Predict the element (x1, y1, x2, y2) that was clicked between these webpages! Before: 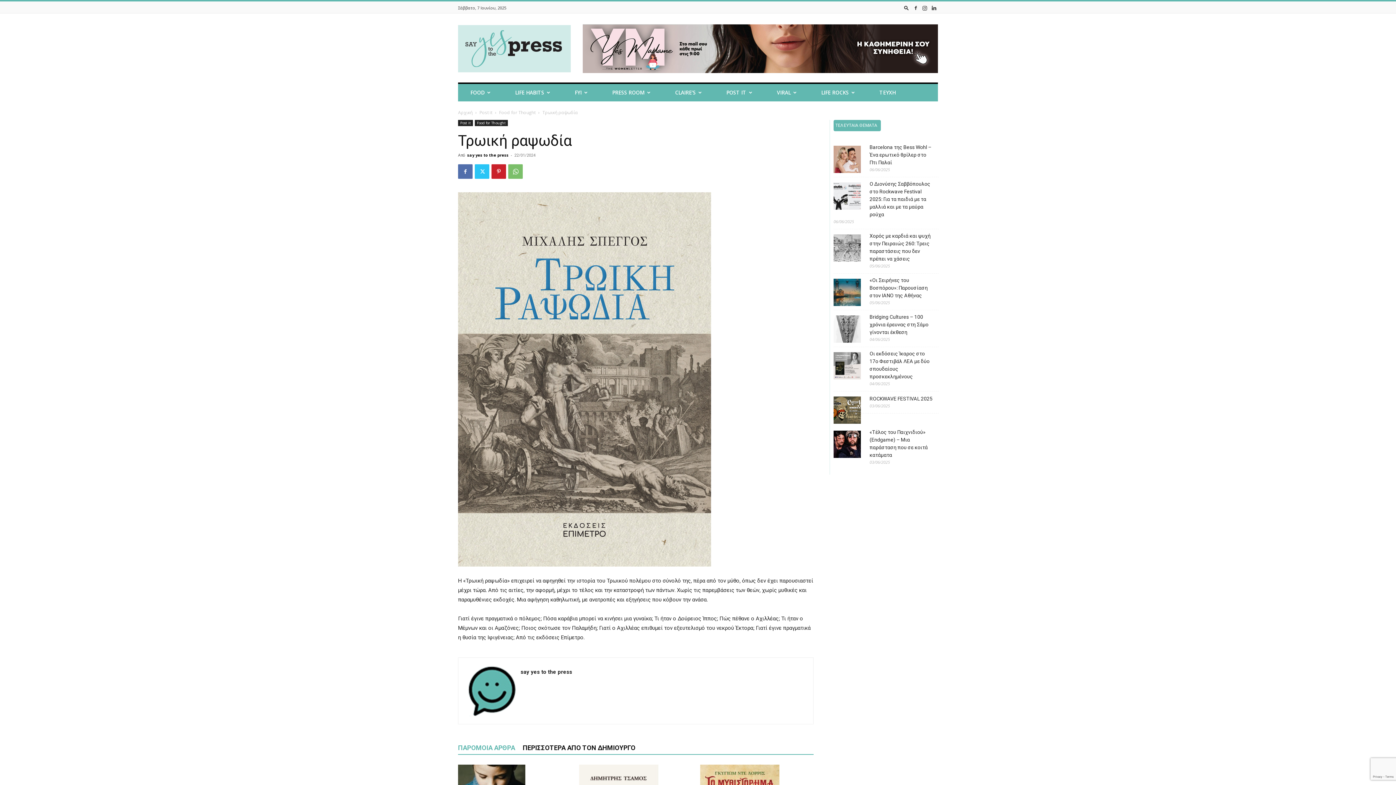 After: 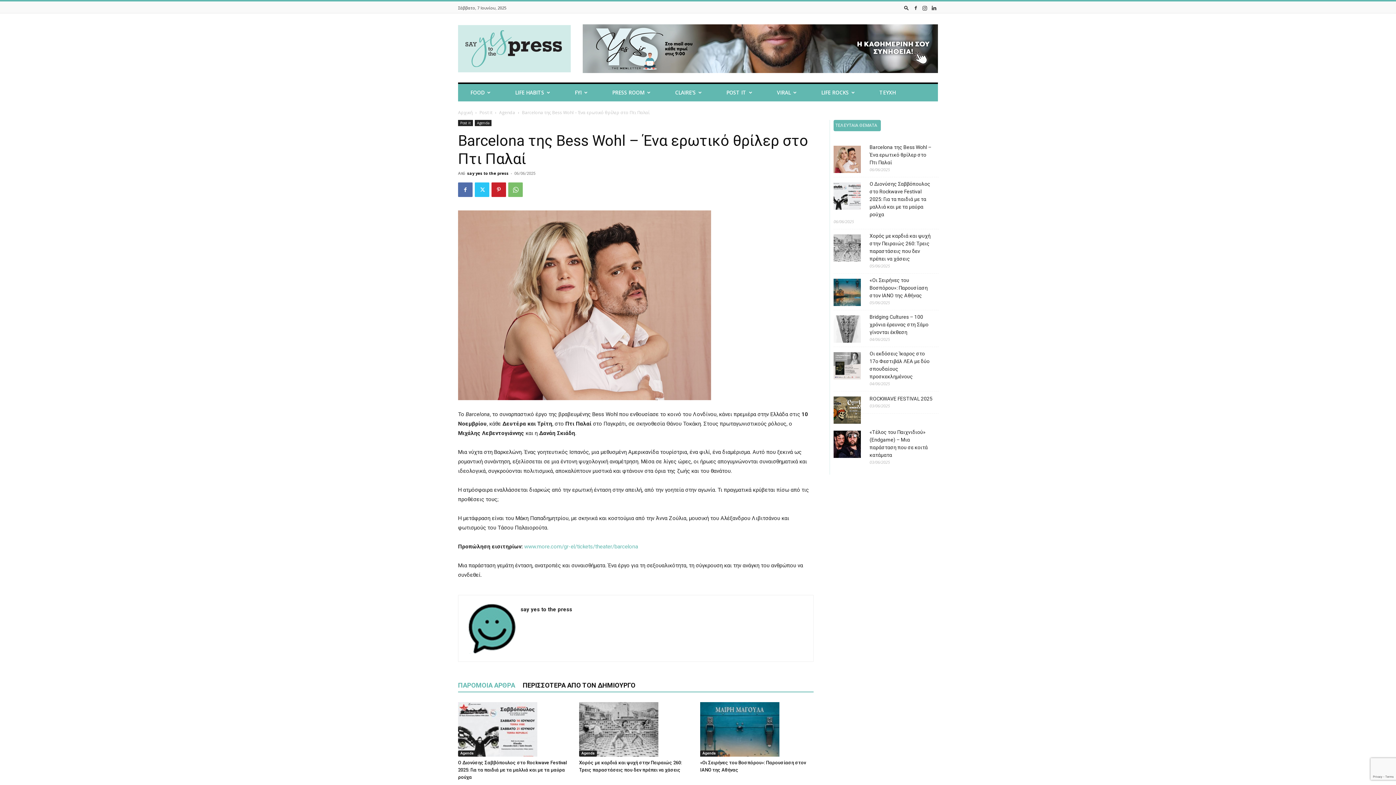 Action: bbox: (833, 145, 850, 175) label: Barcelona της Bess Wohl – Ένα ερωτικό θρίλερ στο Πτι Παλαί